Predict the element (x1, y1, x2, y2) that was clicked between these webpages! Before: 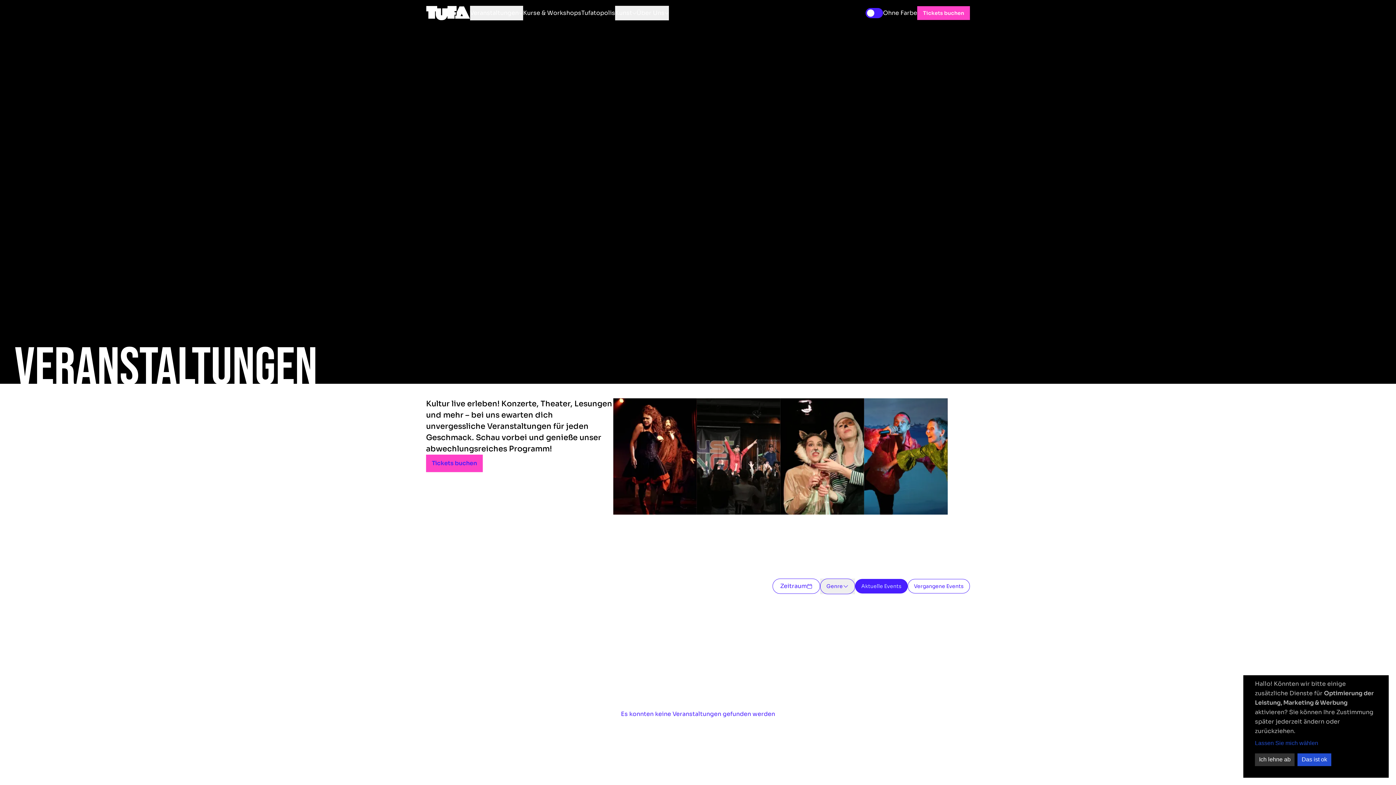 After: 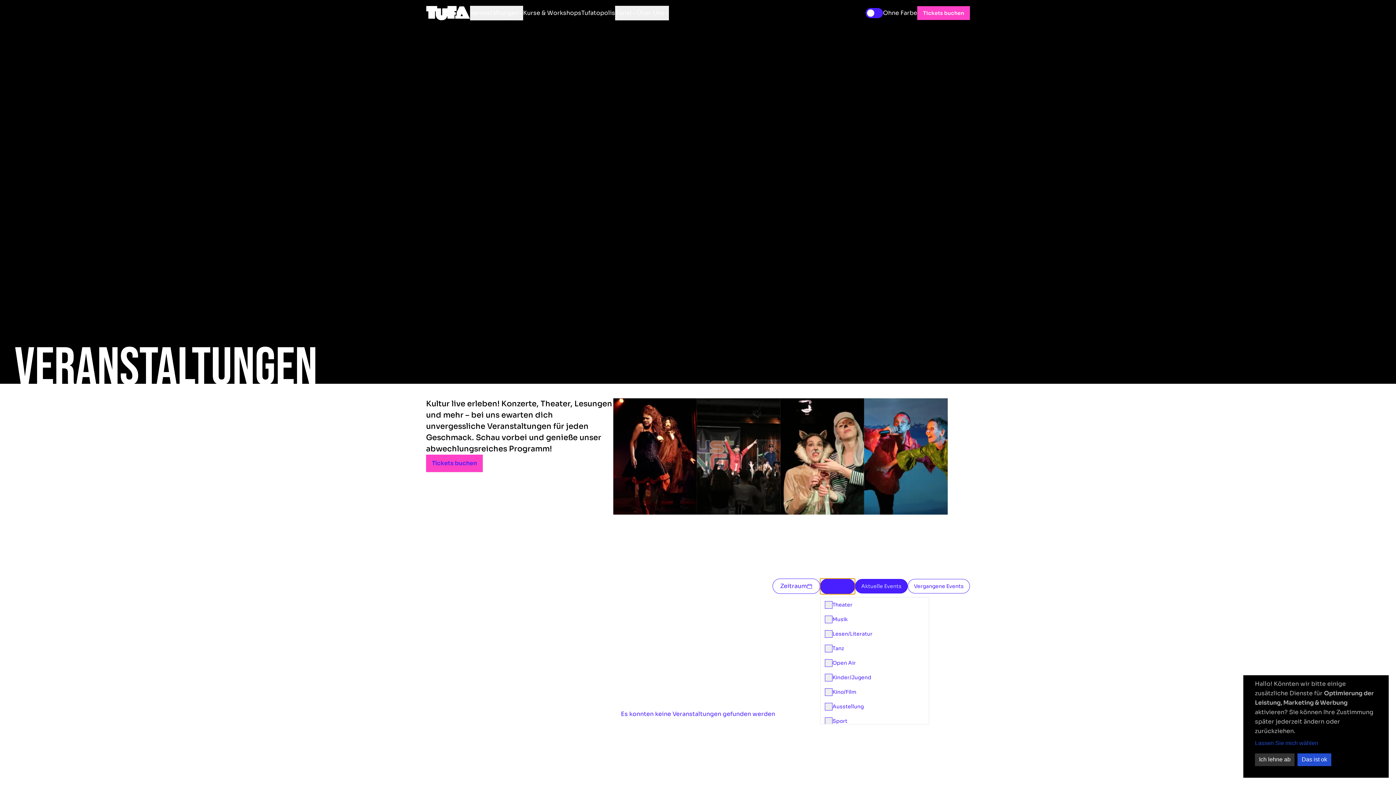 Action: bbox: (820, 578, 855, 594) label: event-filter